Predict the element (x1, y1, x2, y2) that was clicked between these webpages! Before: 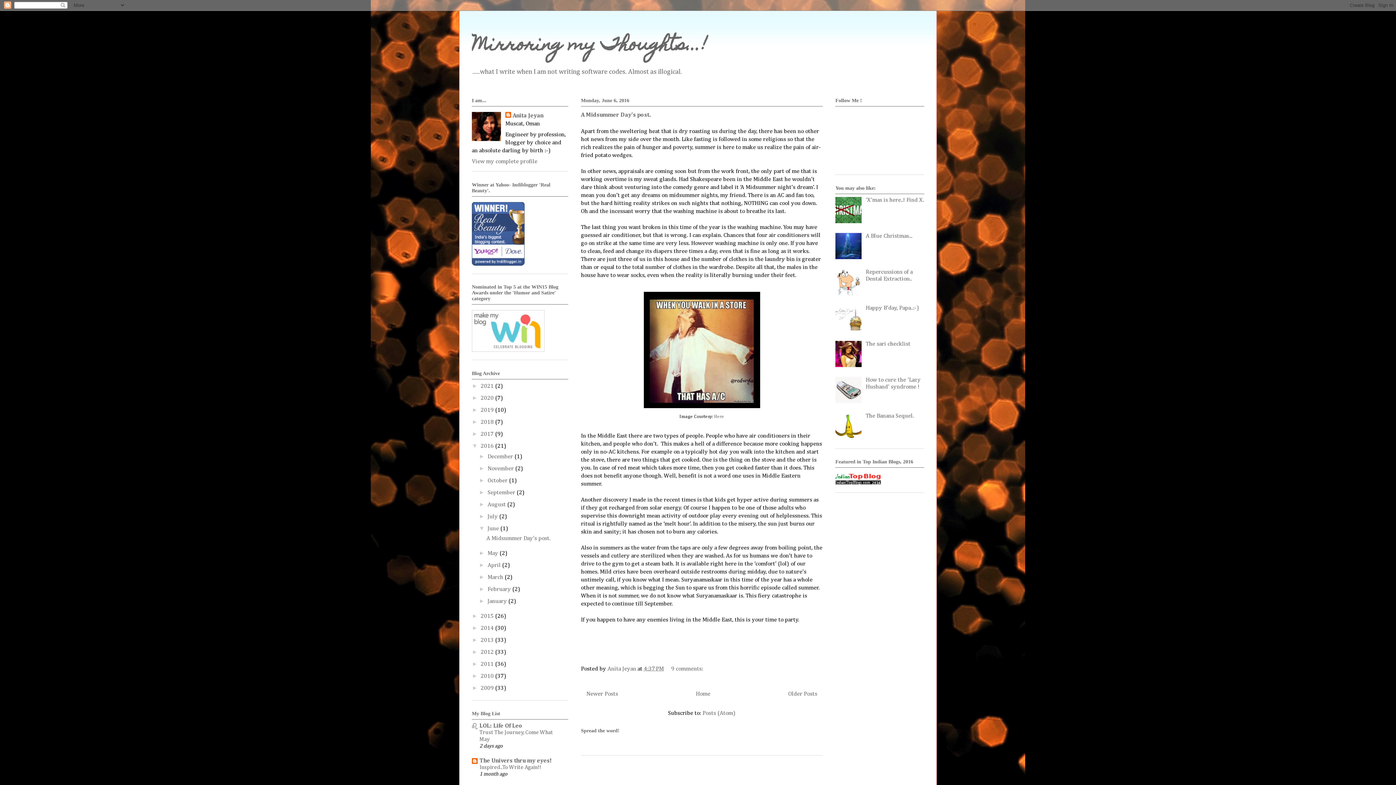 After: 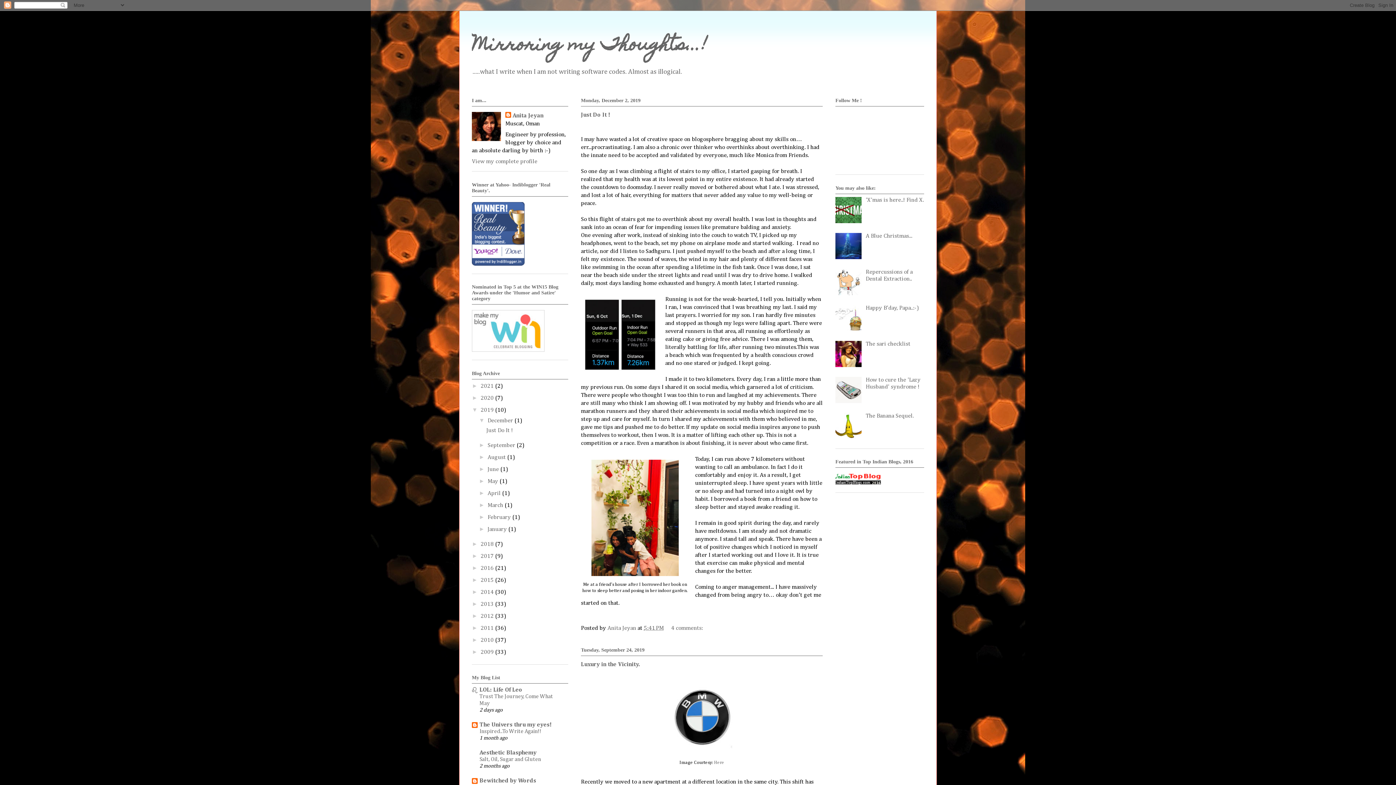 Action: label: 2019  bbox: (480, 407, 495, 413)